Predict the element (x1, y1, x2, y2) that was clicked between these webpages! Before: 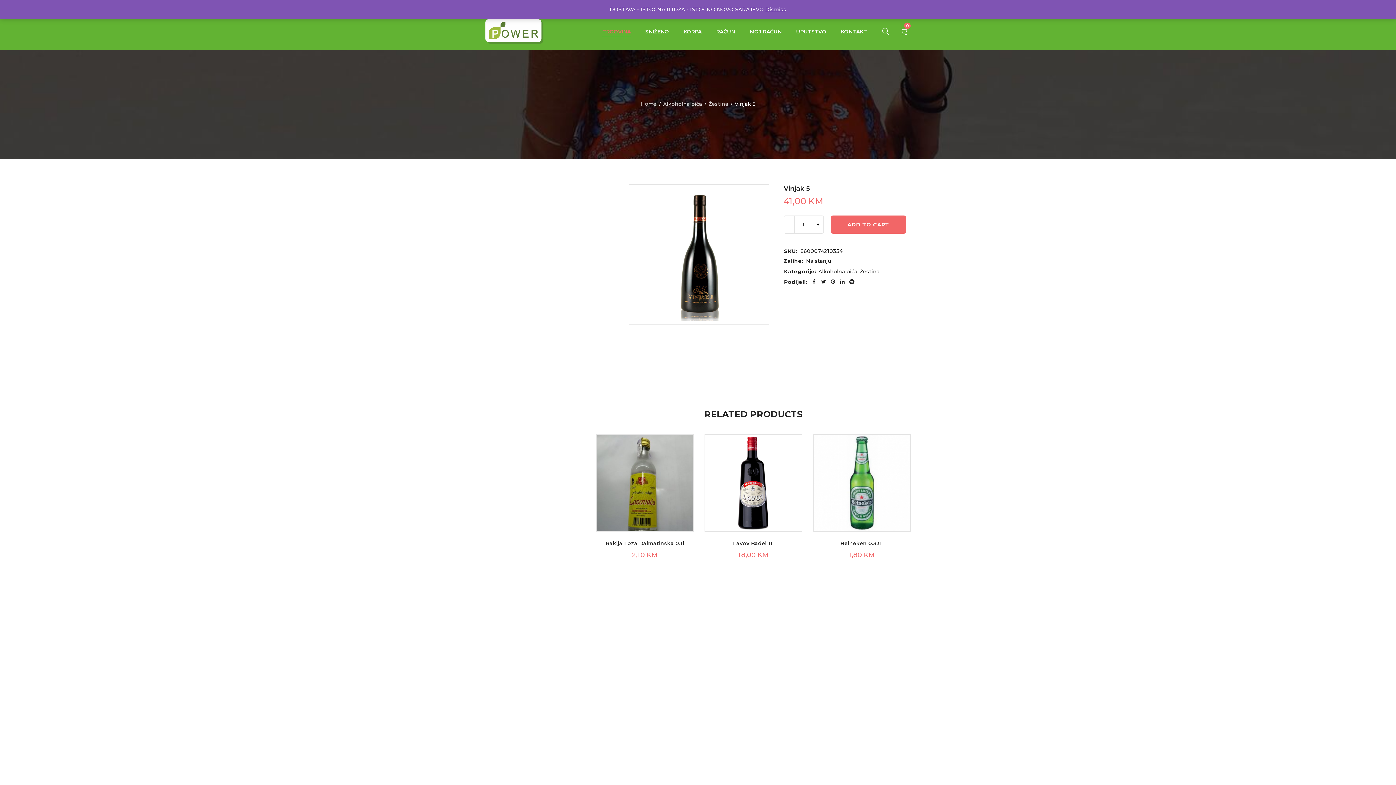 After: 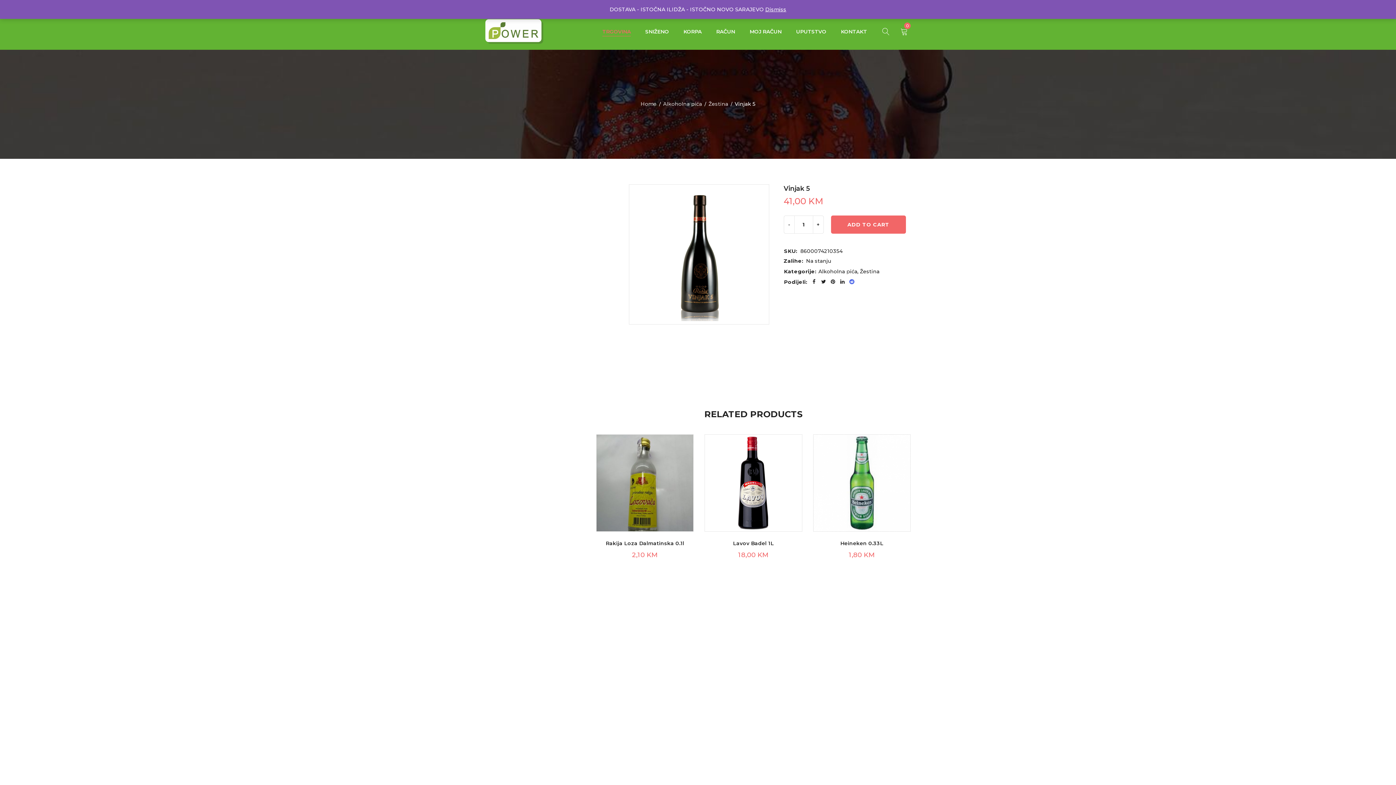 Action: bbox: (848, 278, 855, 285)